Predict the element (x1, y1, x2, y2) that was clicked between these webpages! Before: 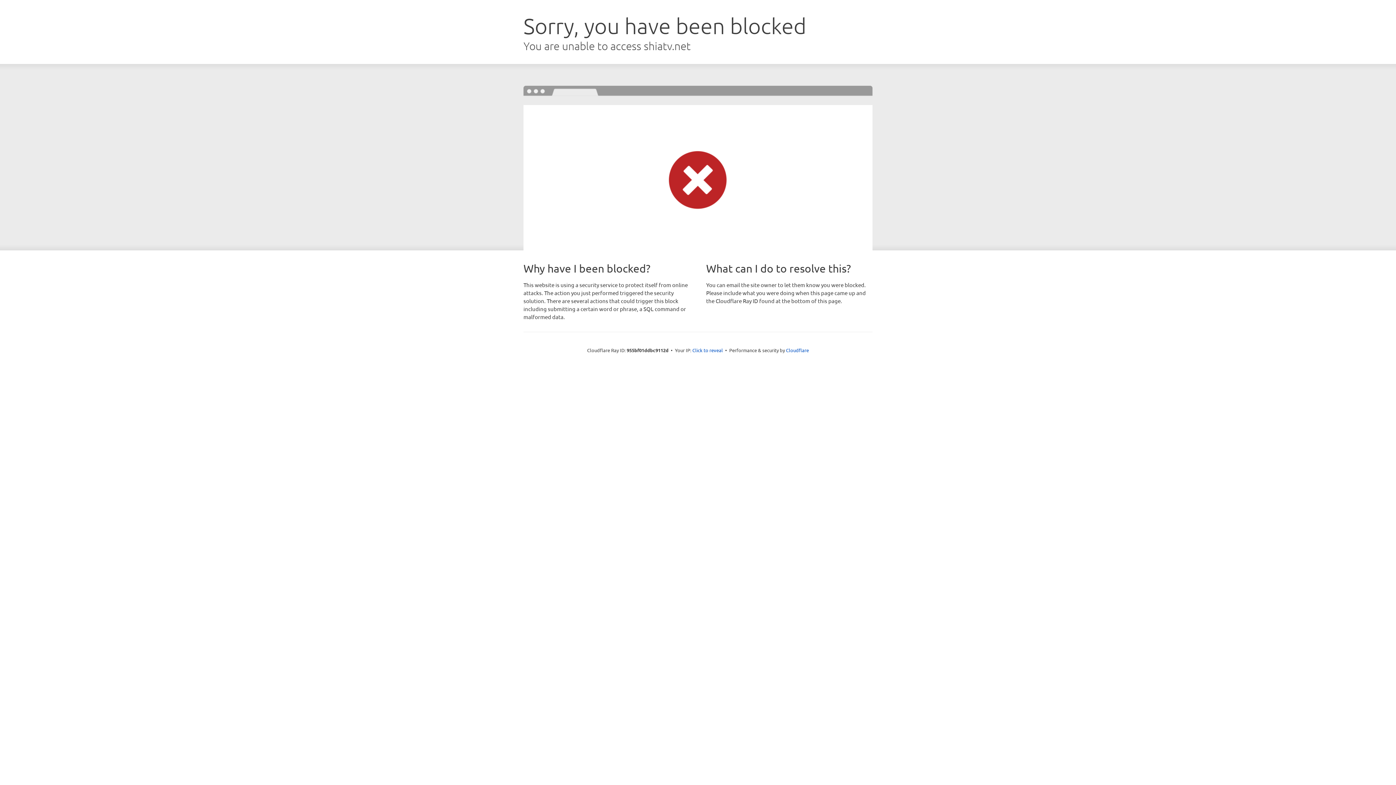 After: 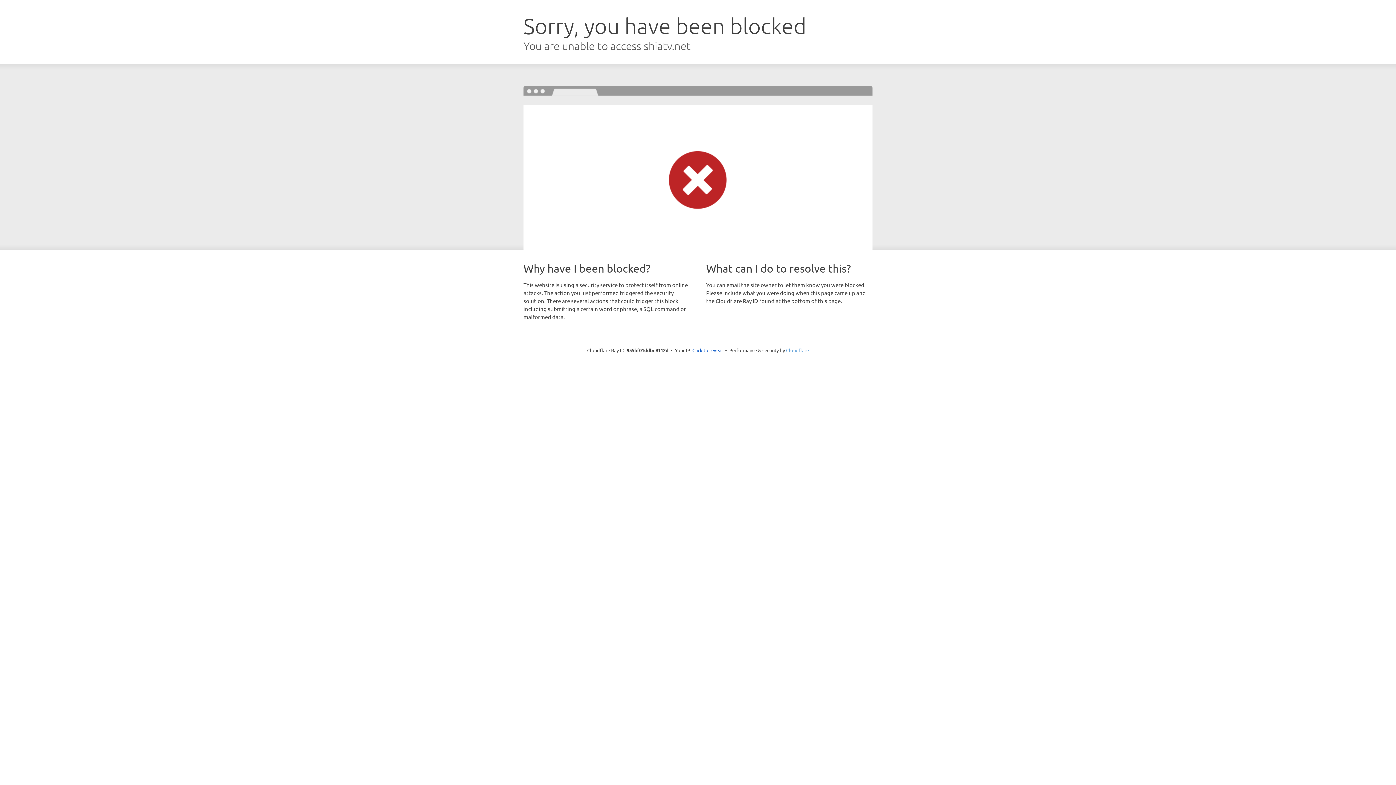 Action: bbox: (786, 347, 809, 353) label: Cloudflare